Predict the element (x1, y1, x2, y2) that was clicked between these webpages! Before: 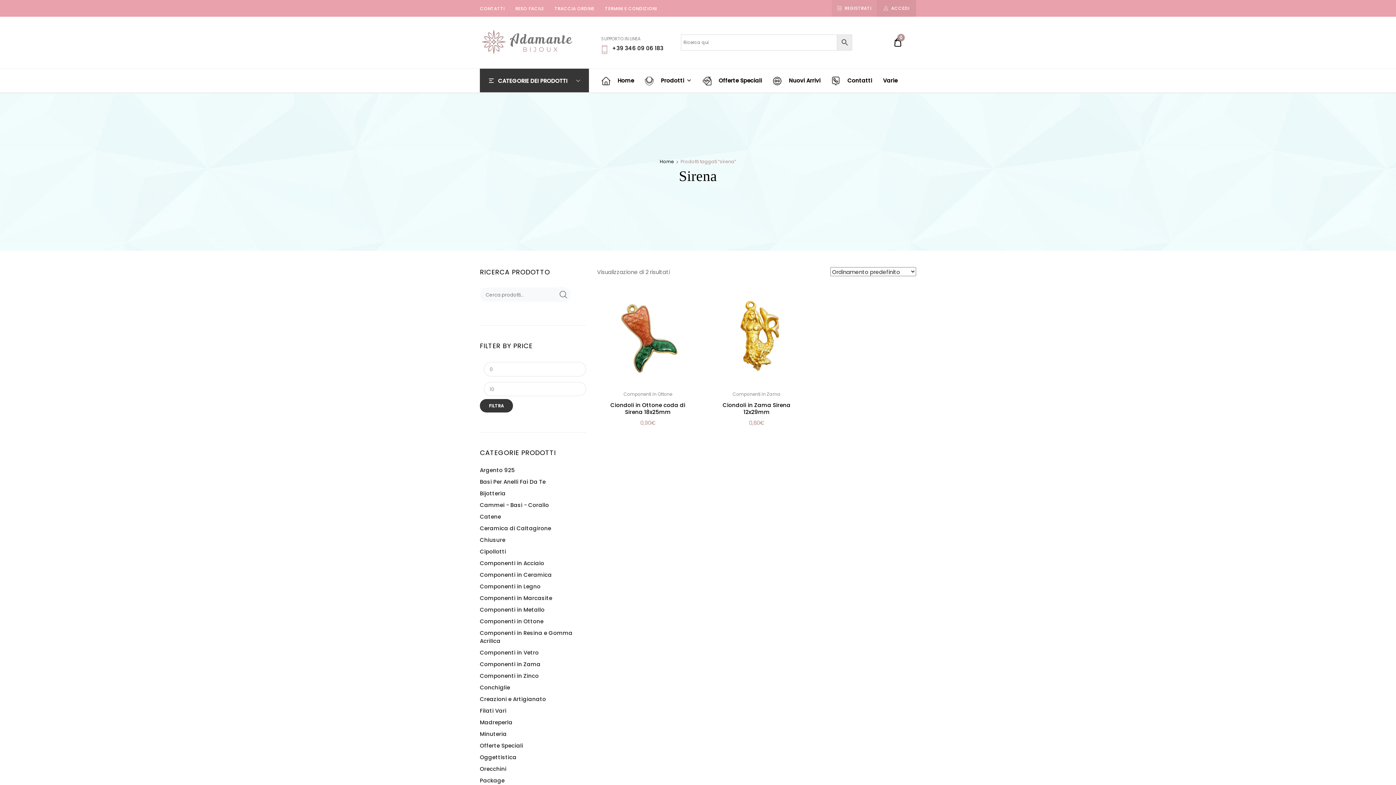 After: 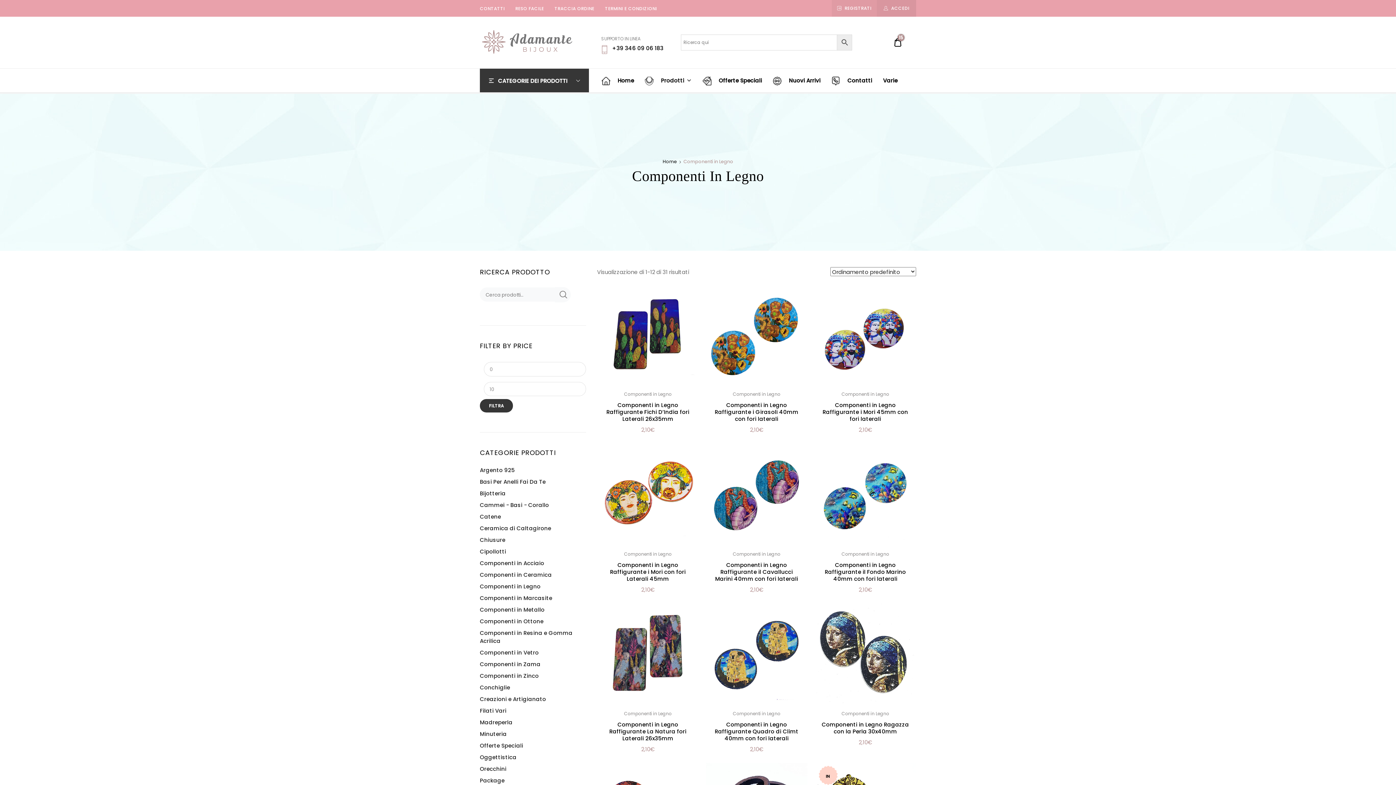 Action: bbox: (480, 582, 540, 590) label: Componenti in Legno